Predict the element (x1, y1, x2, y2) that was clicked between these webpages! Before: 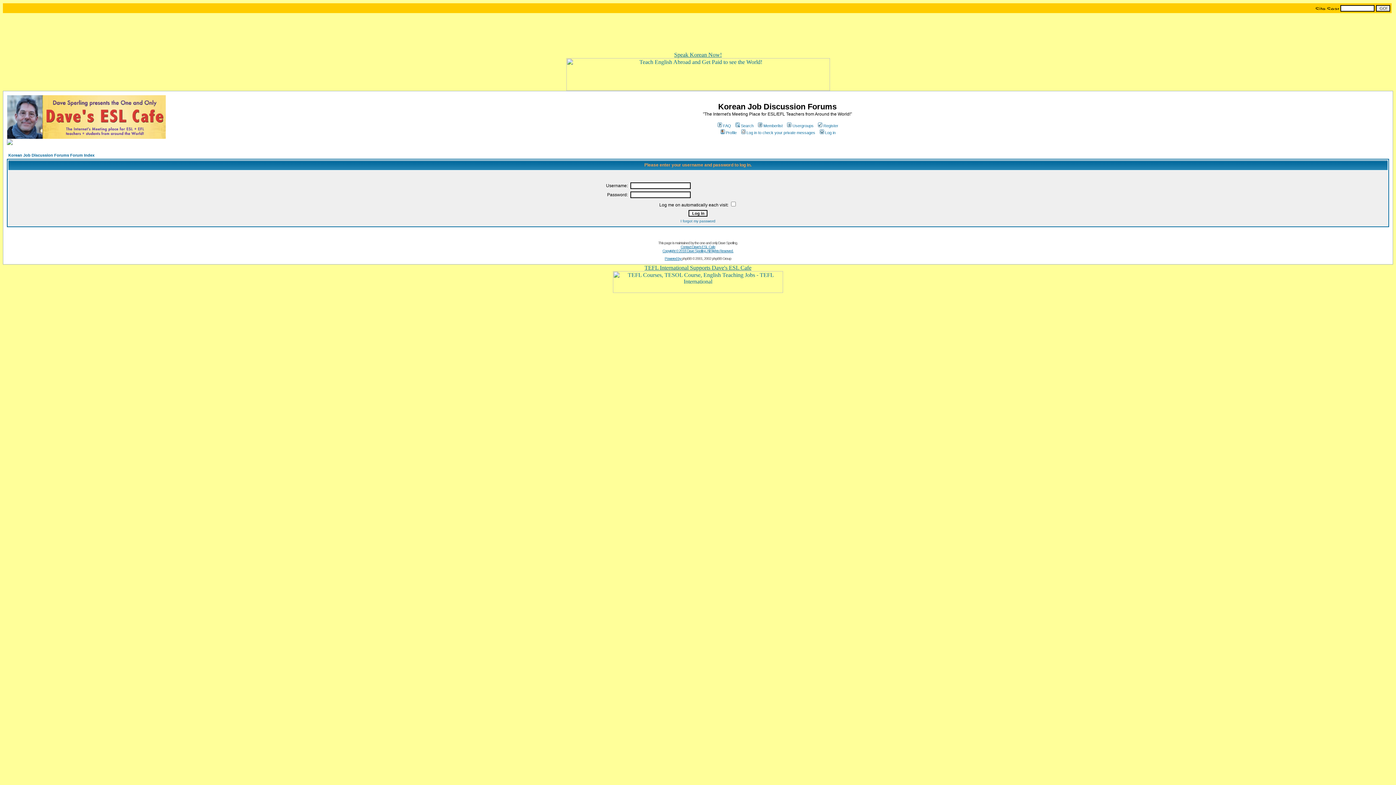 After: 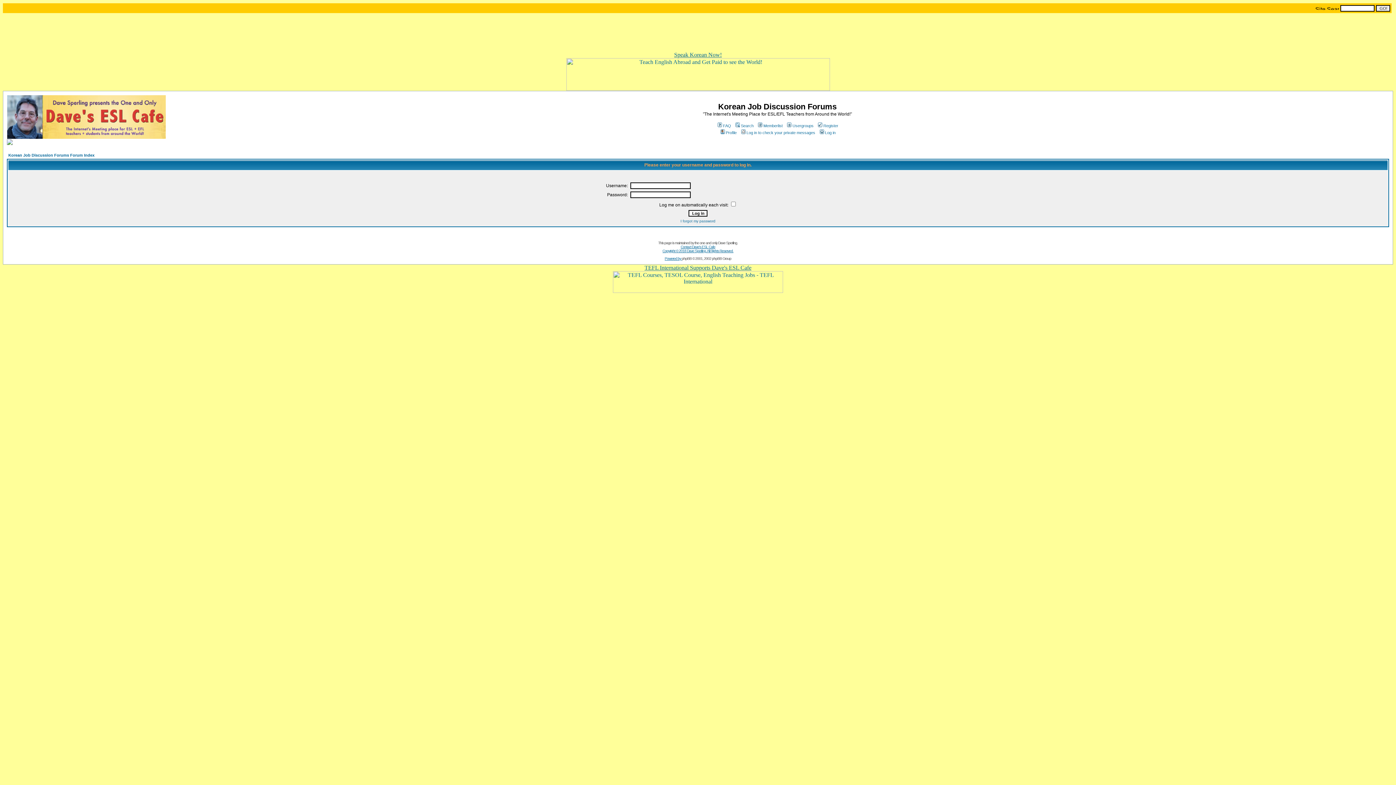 Action: bbox: (740, 130, 815, 134) label: Log in to check your private messages